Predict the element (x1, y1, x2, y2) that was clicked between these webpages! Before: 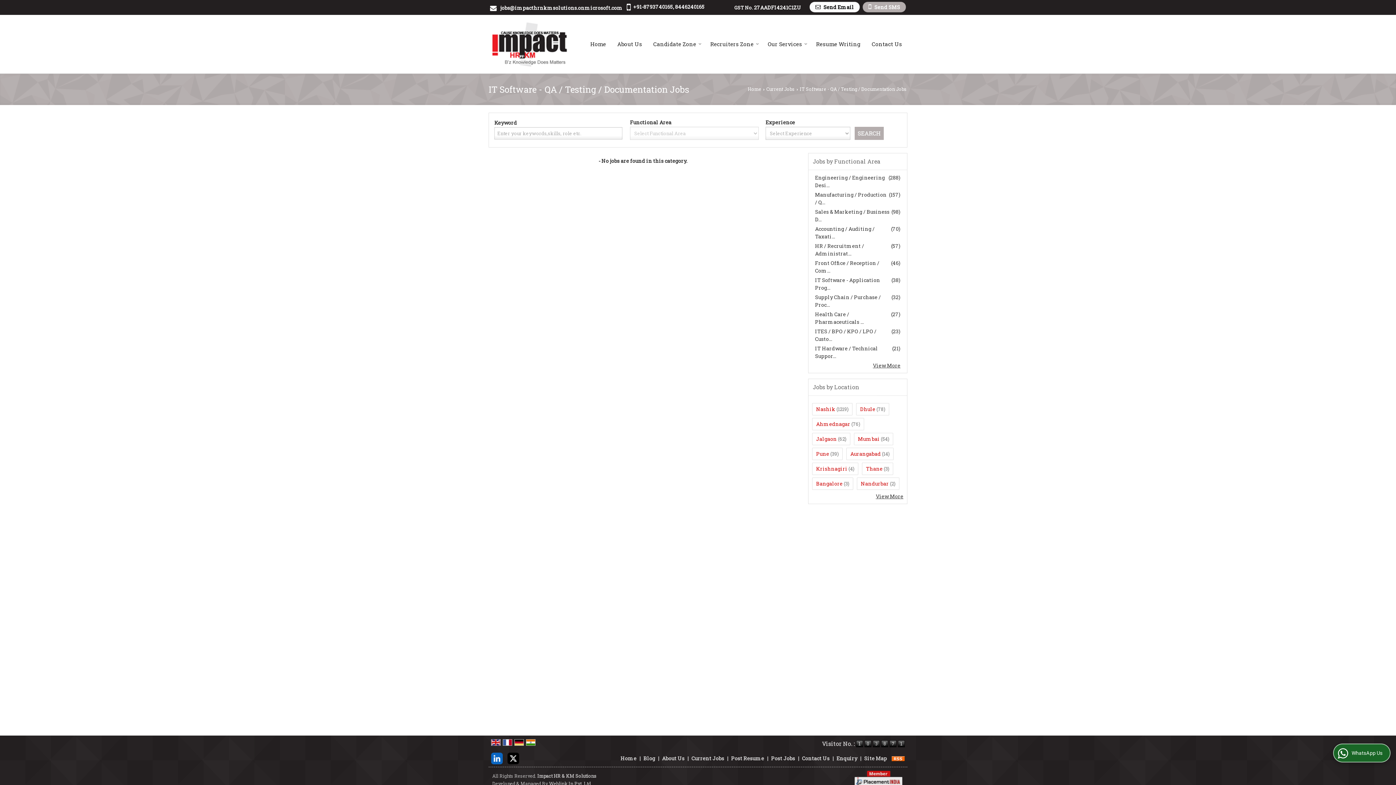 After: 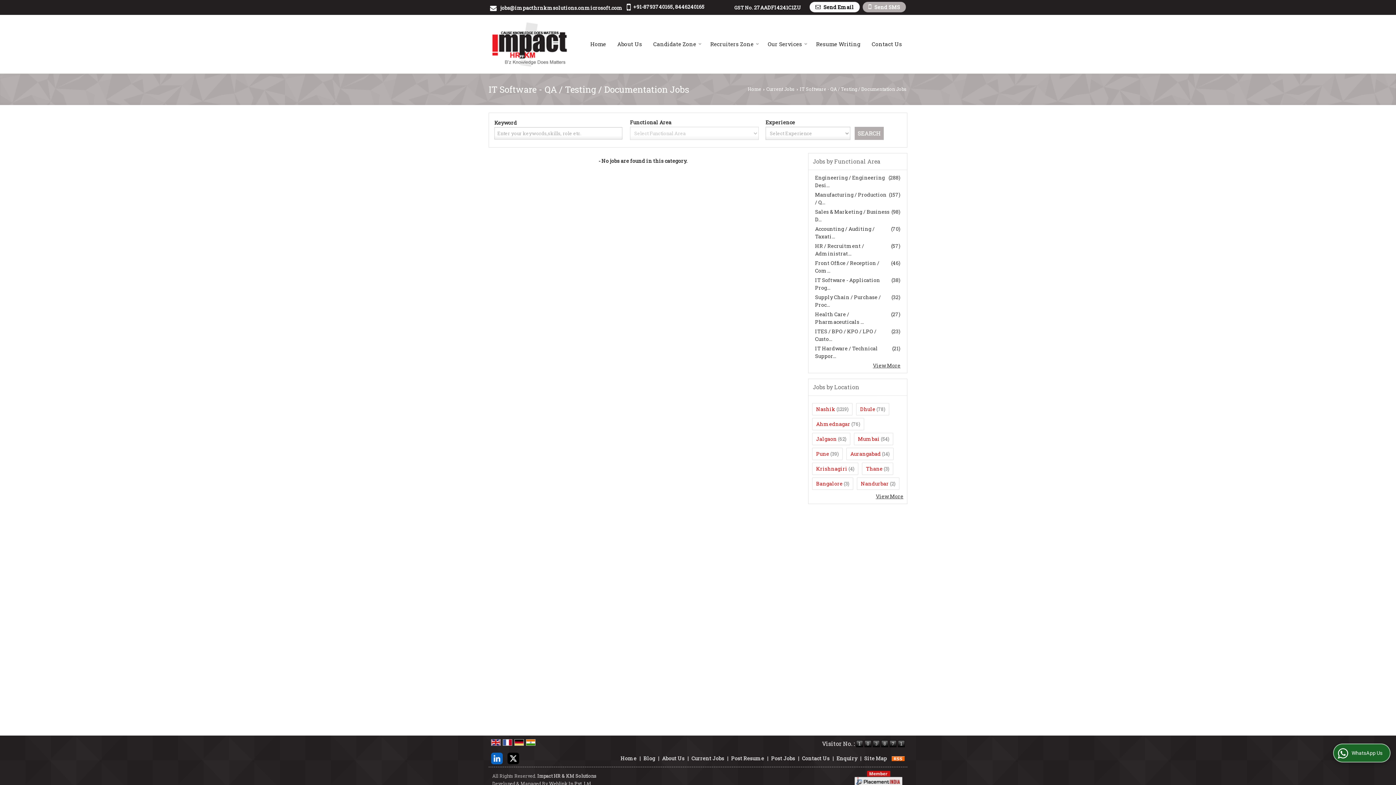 Action: bbox: (500, 4, 622, 11) label: jobs@impacthrnkmsolutions.onmicrosoft.com